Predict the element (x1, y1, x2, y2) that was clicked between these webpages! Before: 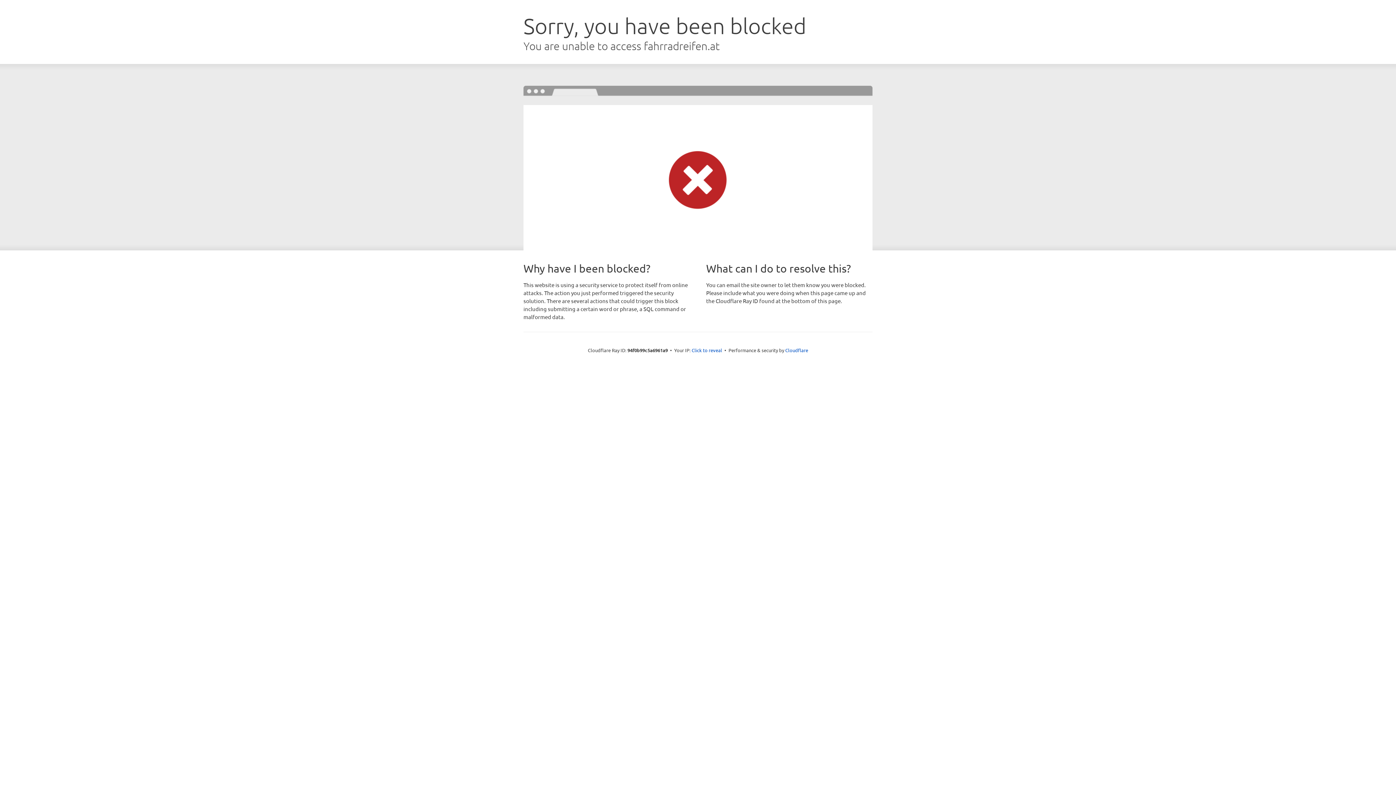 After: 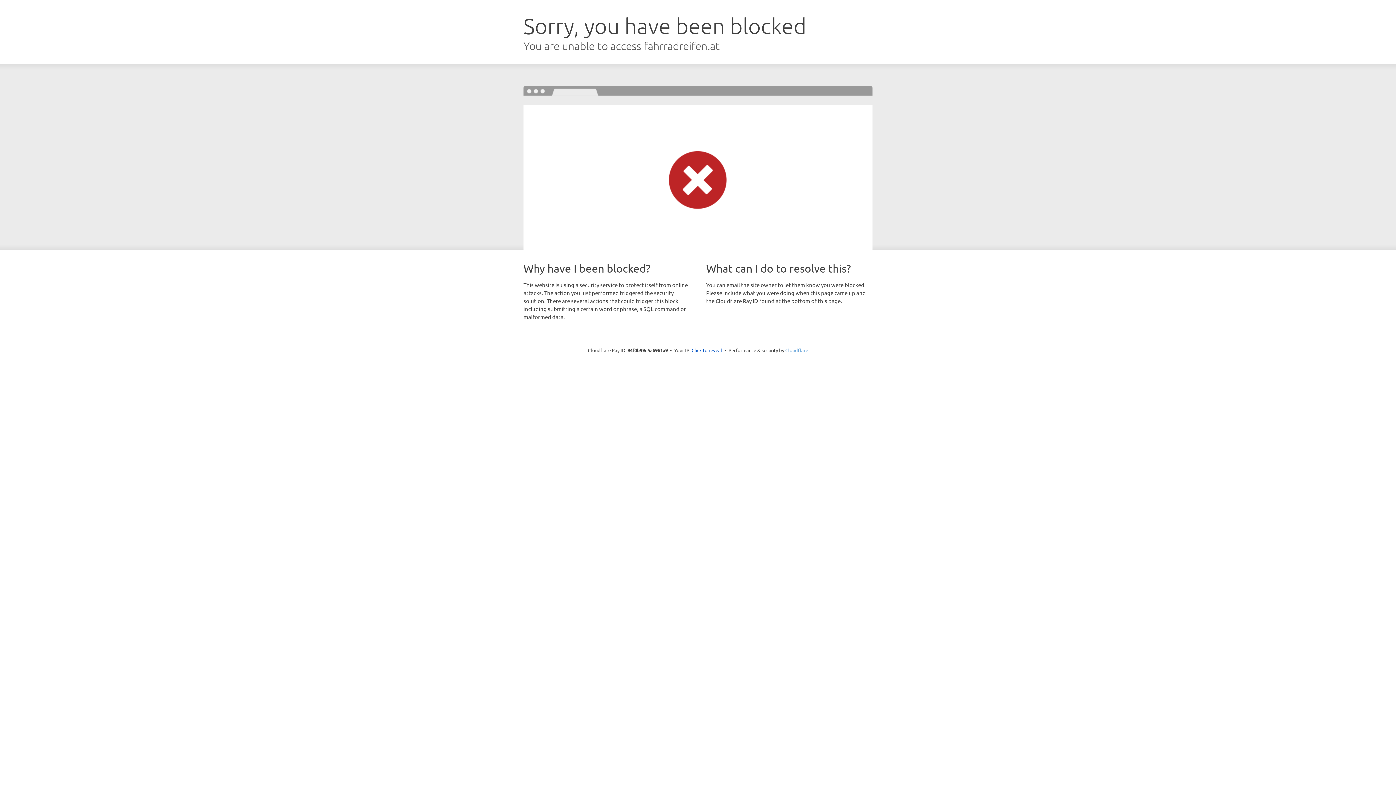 Action: bbox: (785, 347, 808, 353) label: Cloudflare